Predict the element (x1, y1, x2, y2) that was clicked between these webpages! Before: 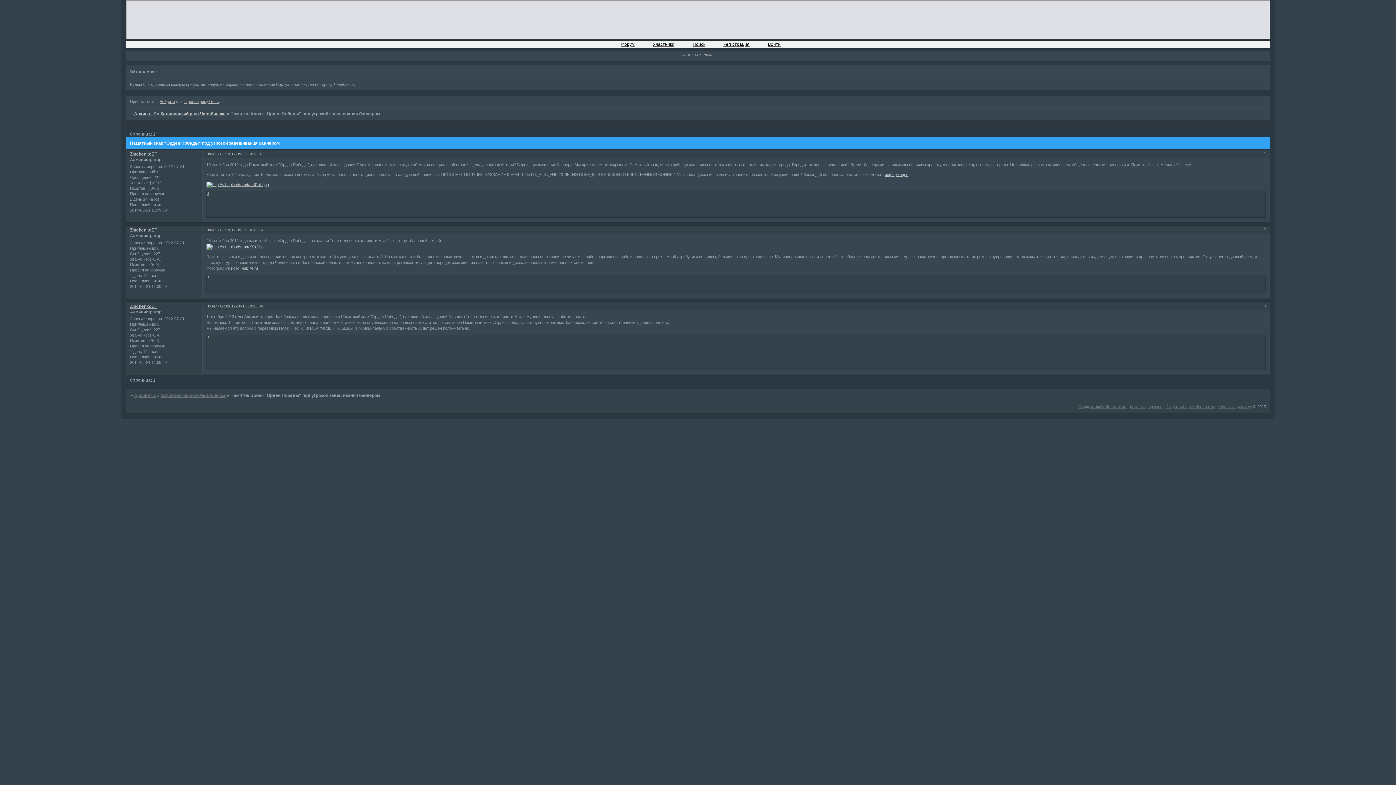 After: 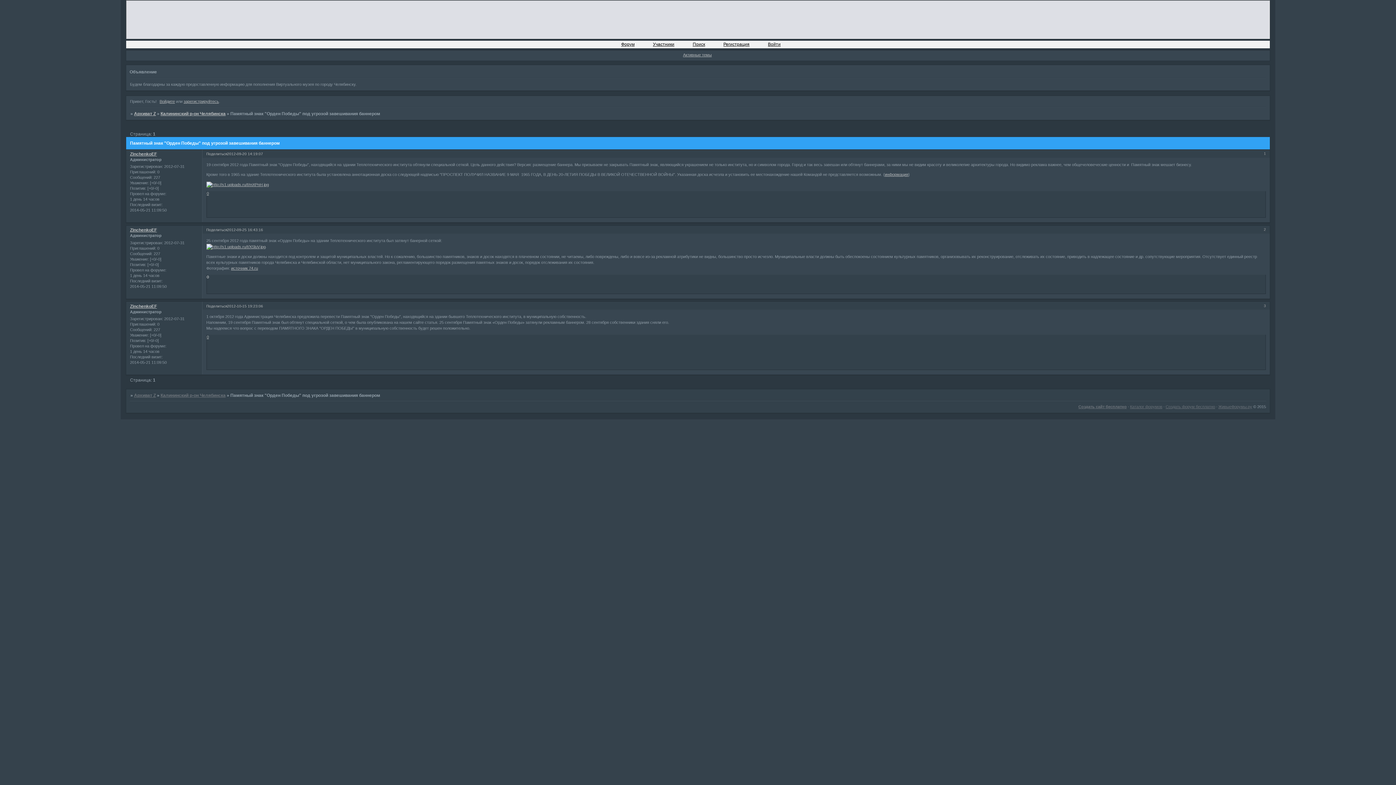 Action: label: 0 bbox: (206, 274, 208, 279)